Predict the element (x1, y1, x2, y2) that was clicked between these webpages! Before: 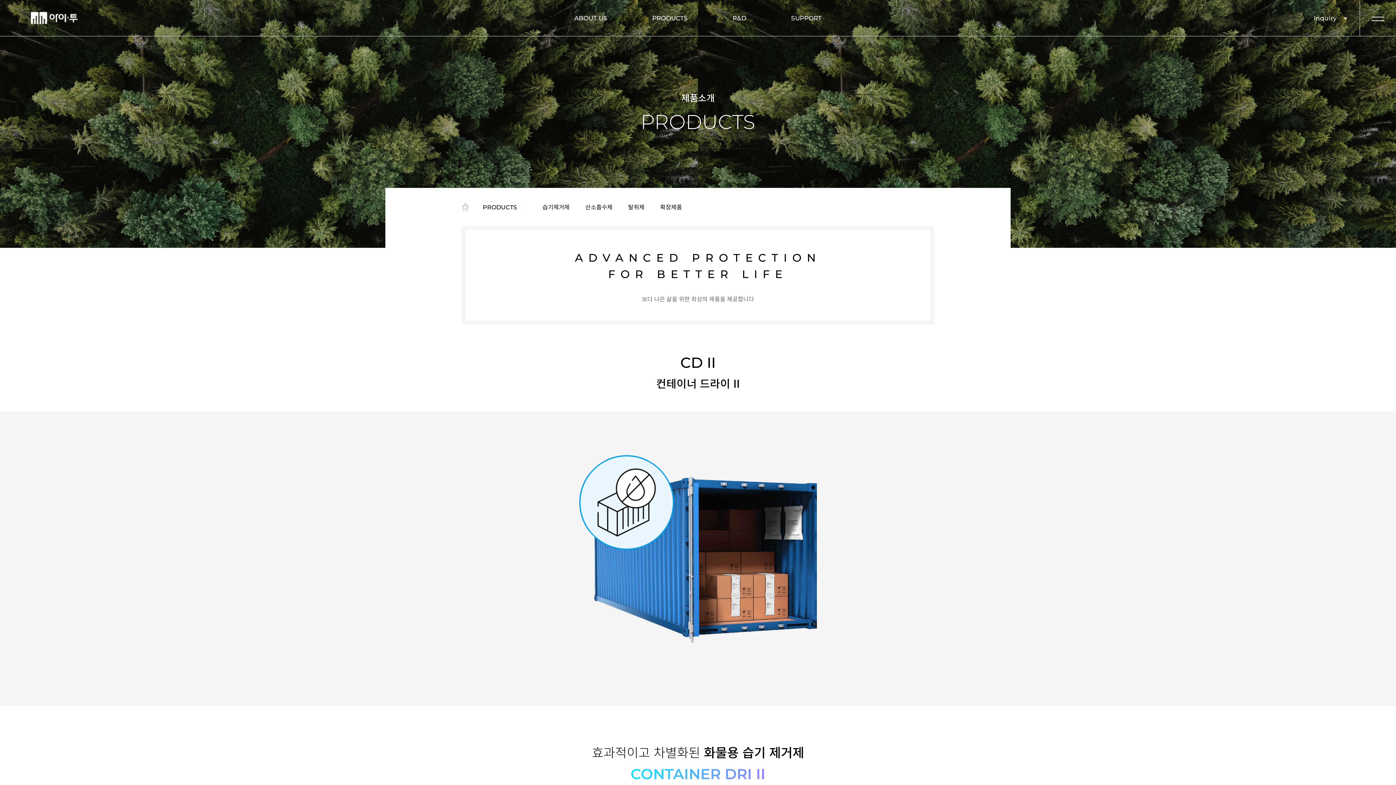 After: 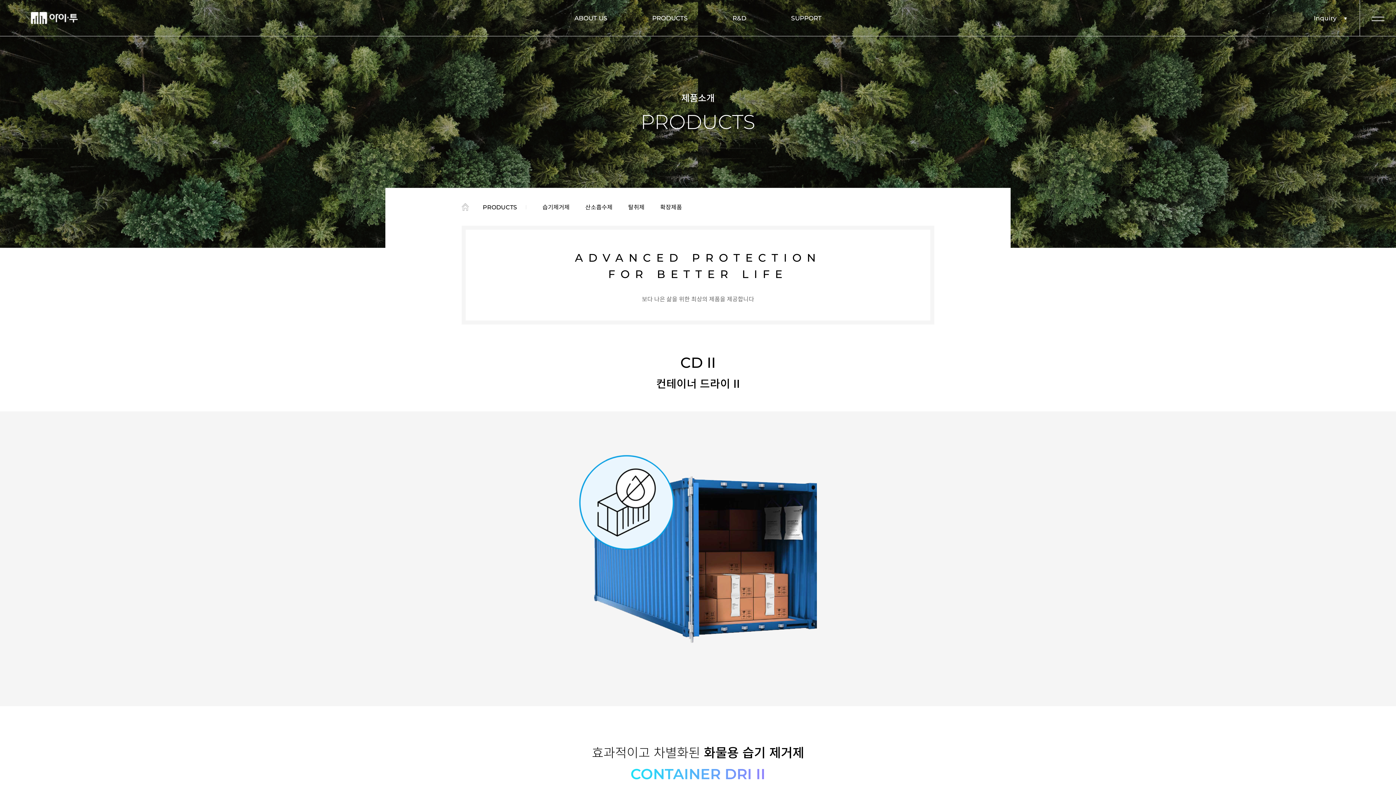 Action: label: 본문 바로가기 bbox: (0, 0, 0, 0)